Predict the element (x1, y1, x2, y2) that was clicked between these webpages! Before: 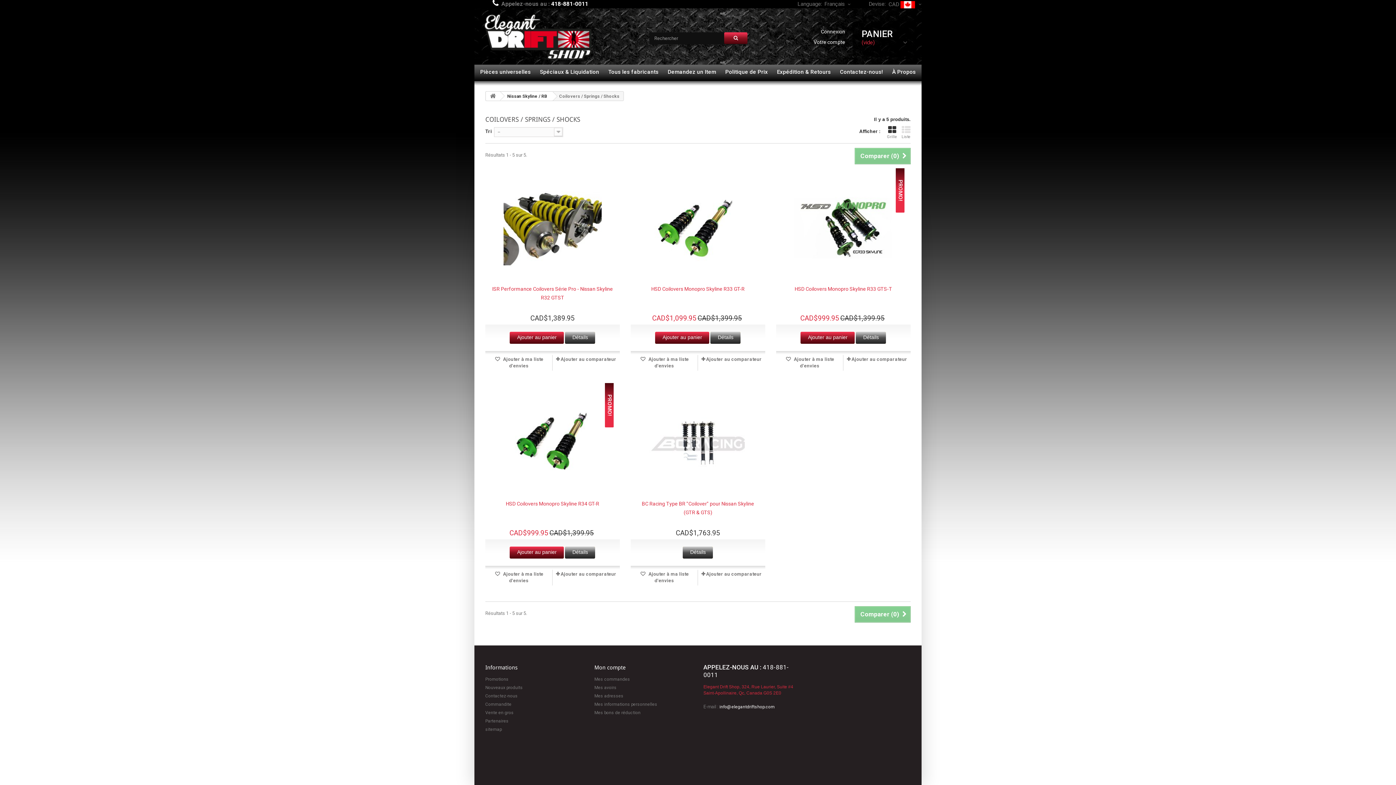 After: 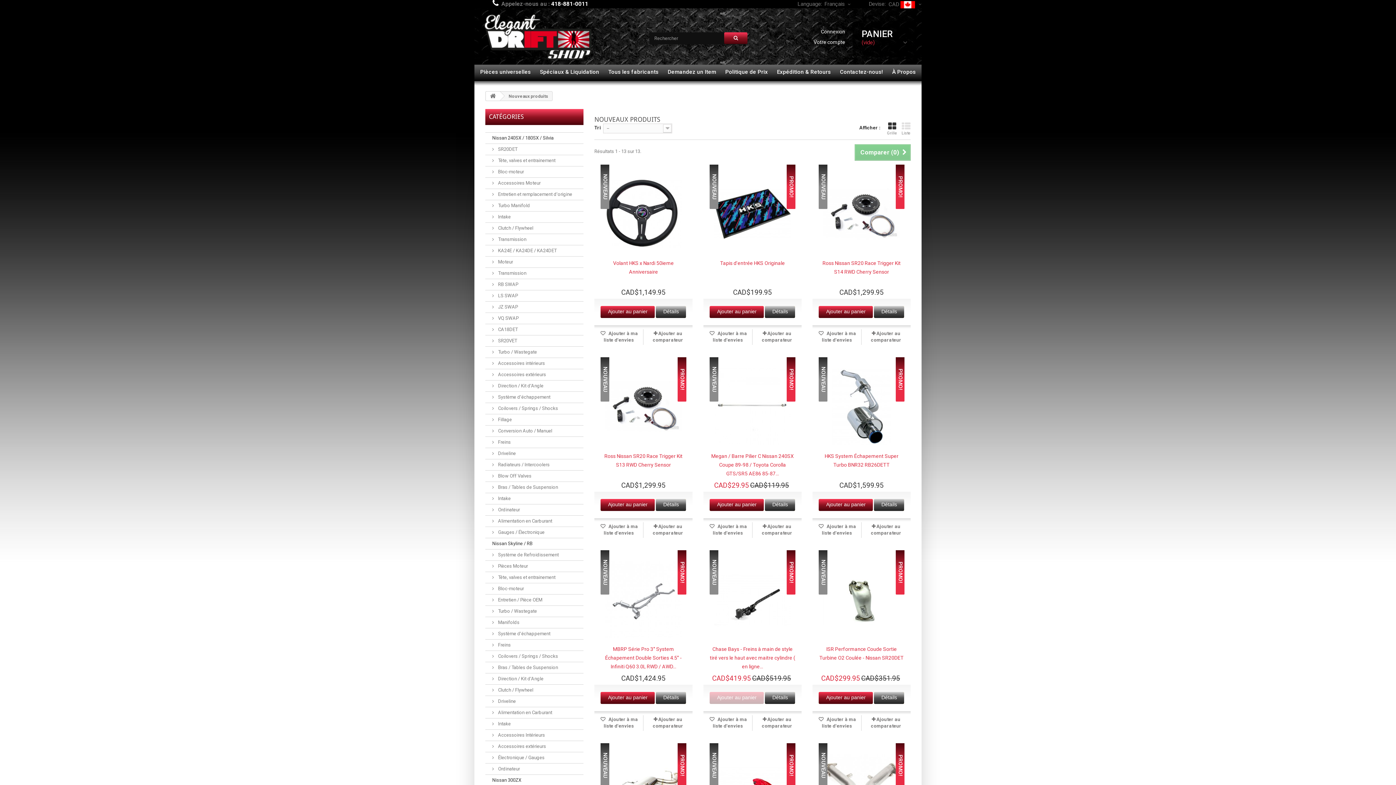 Action: bbox: (485, 685, 522, 690) label: Nouveaux produits